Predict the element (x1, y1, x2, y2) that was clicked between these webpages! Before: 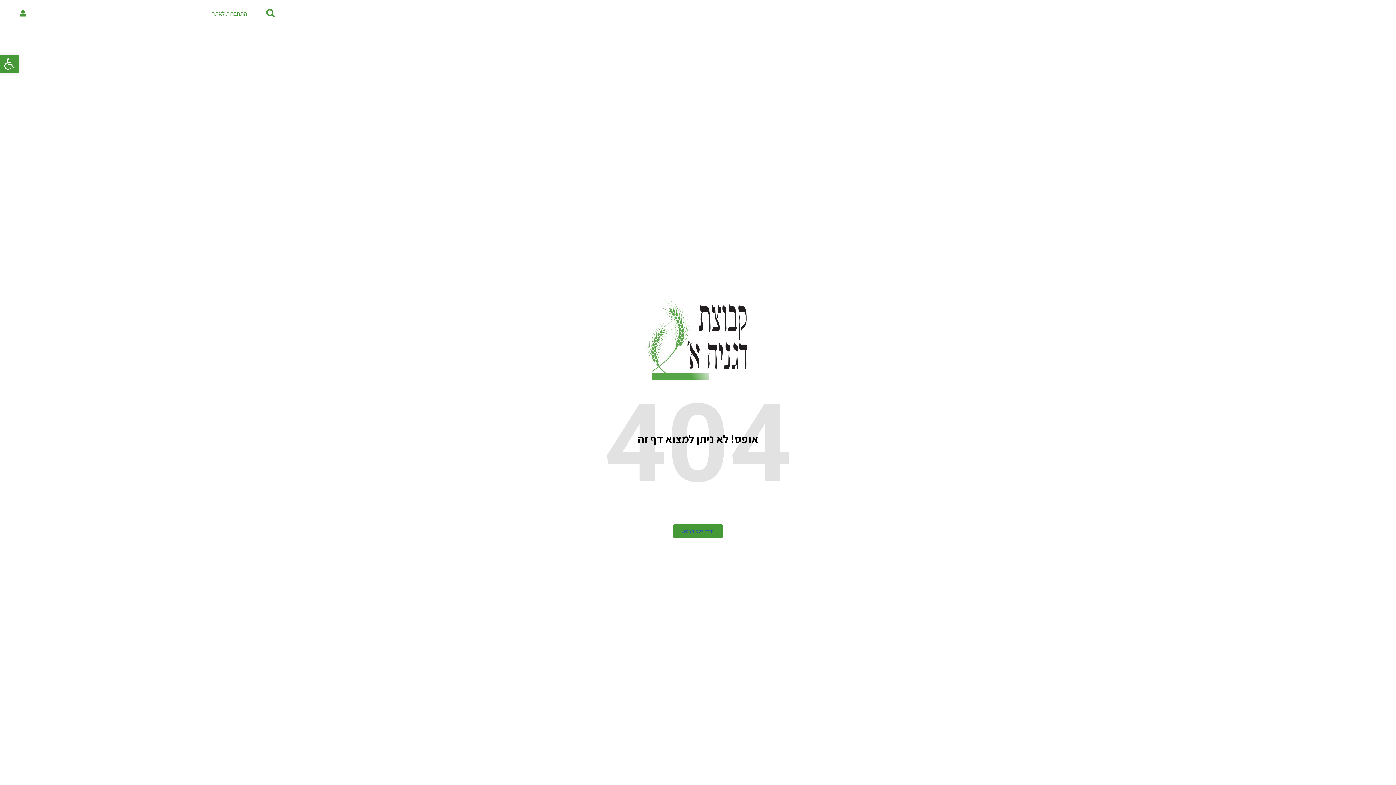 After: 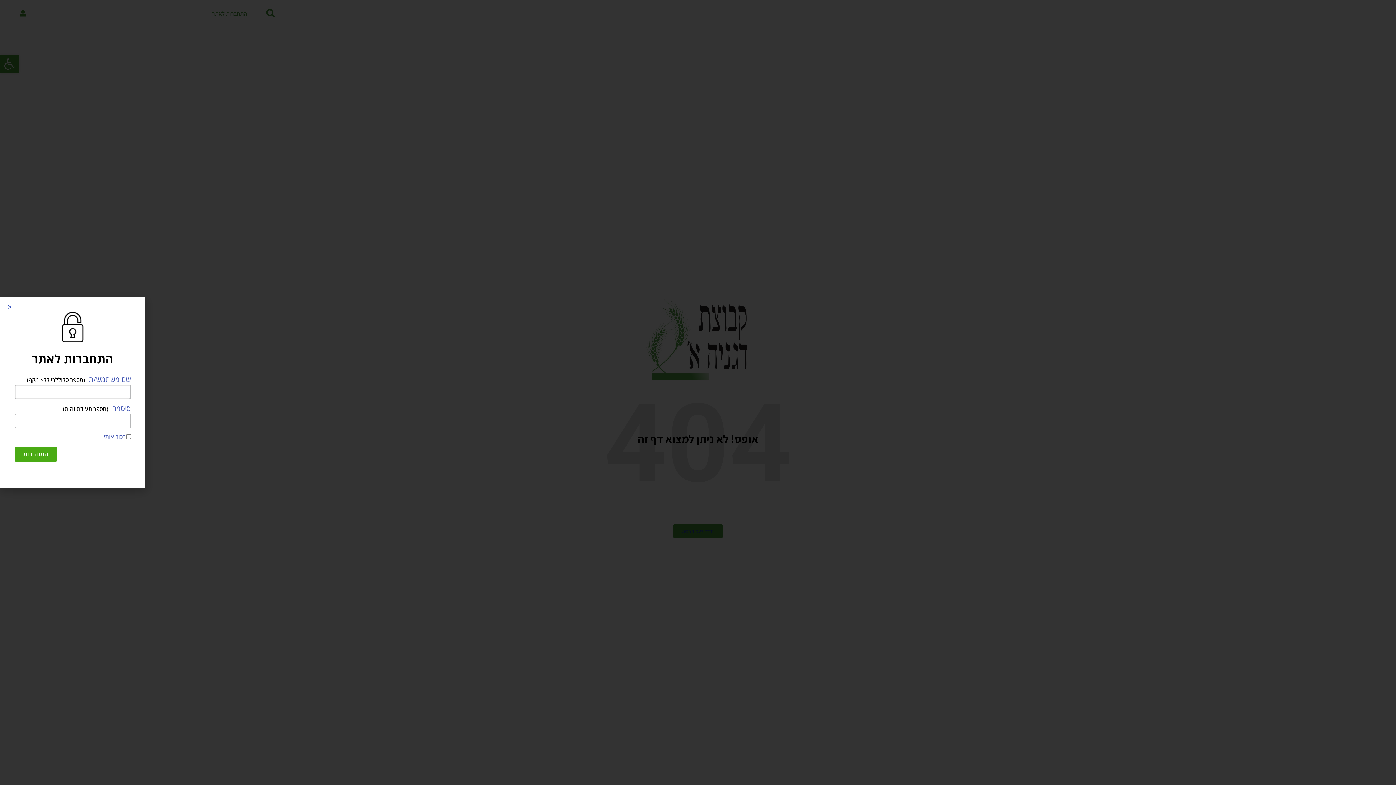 Action: bbox: (16, 6, 29, 19)